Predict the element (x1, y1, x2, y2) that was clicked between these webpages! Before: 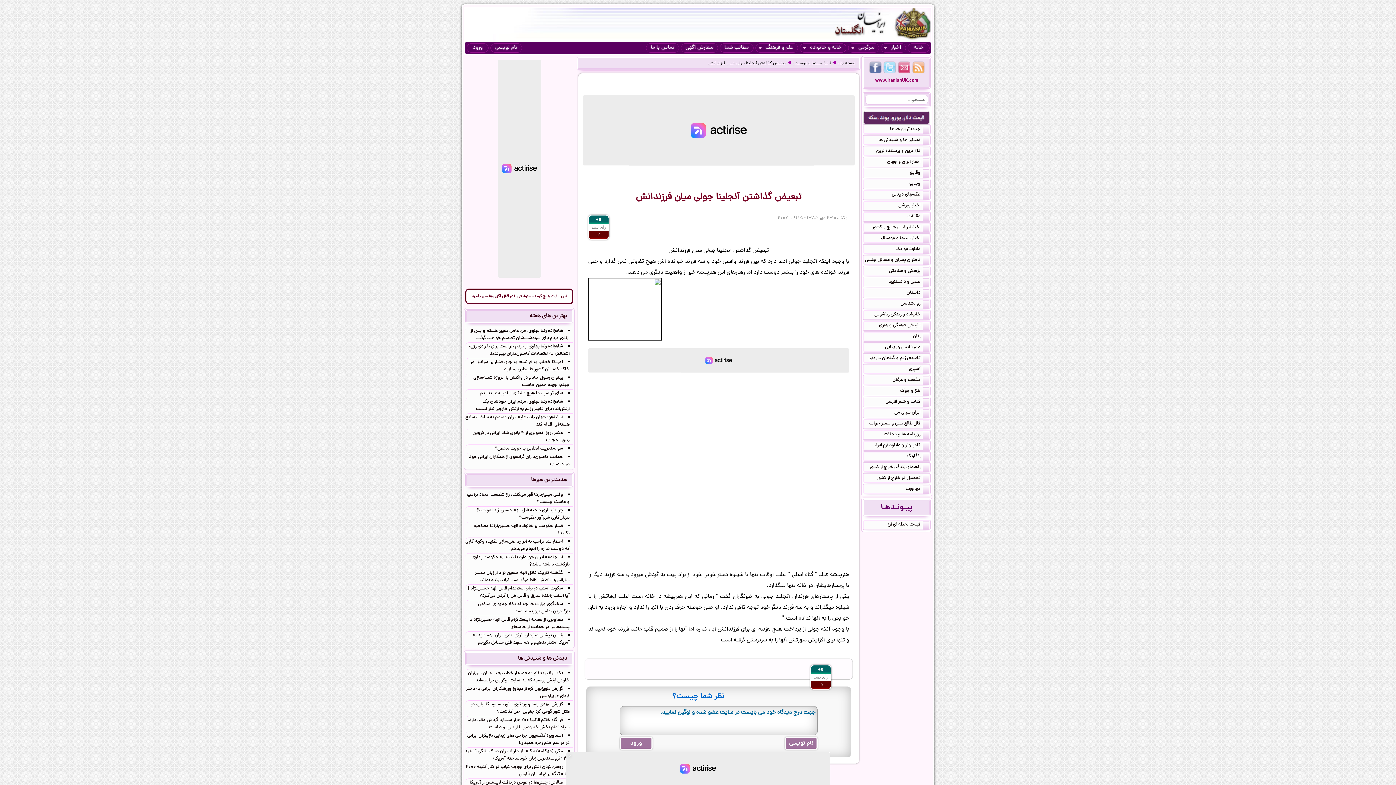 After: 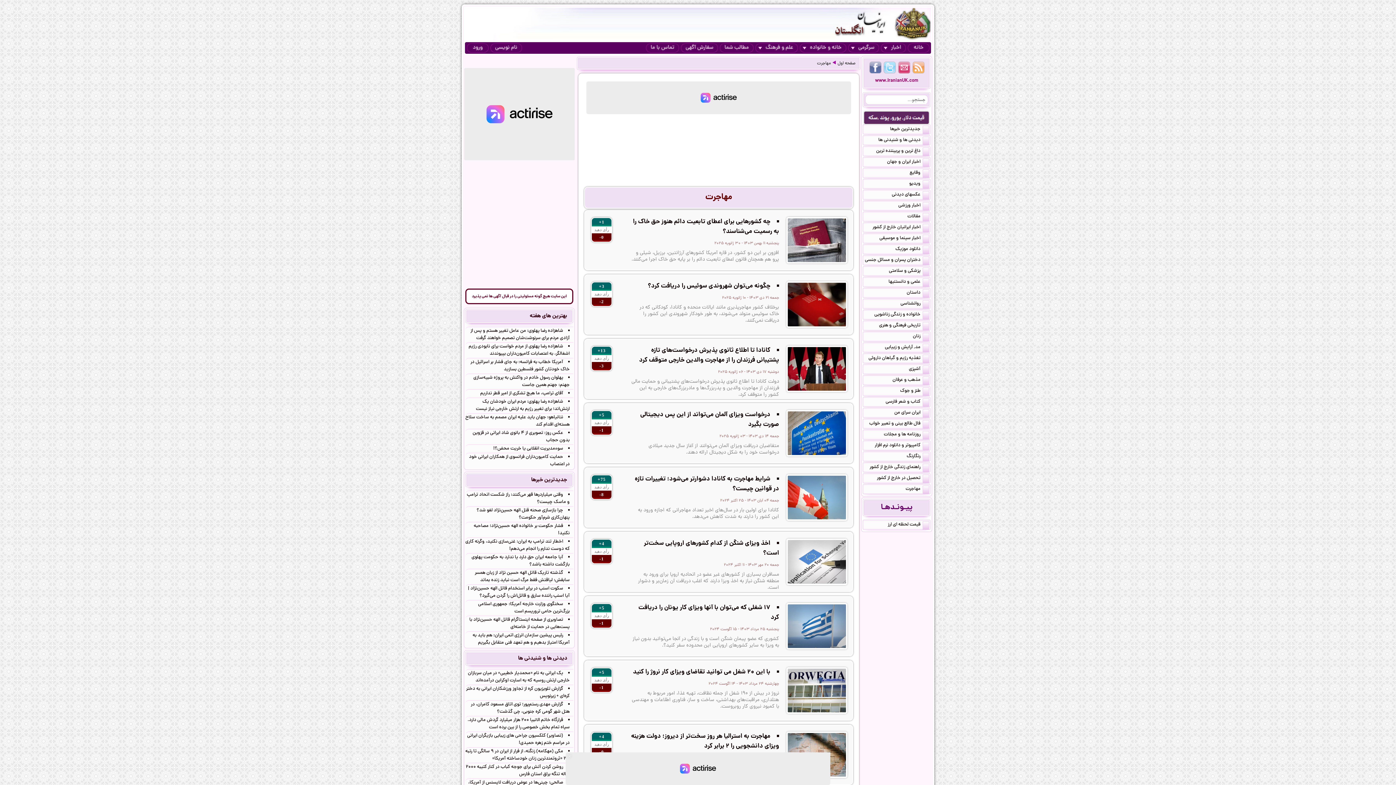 Action: bbox: (863, 485, 930, 493) label: مهاجرت